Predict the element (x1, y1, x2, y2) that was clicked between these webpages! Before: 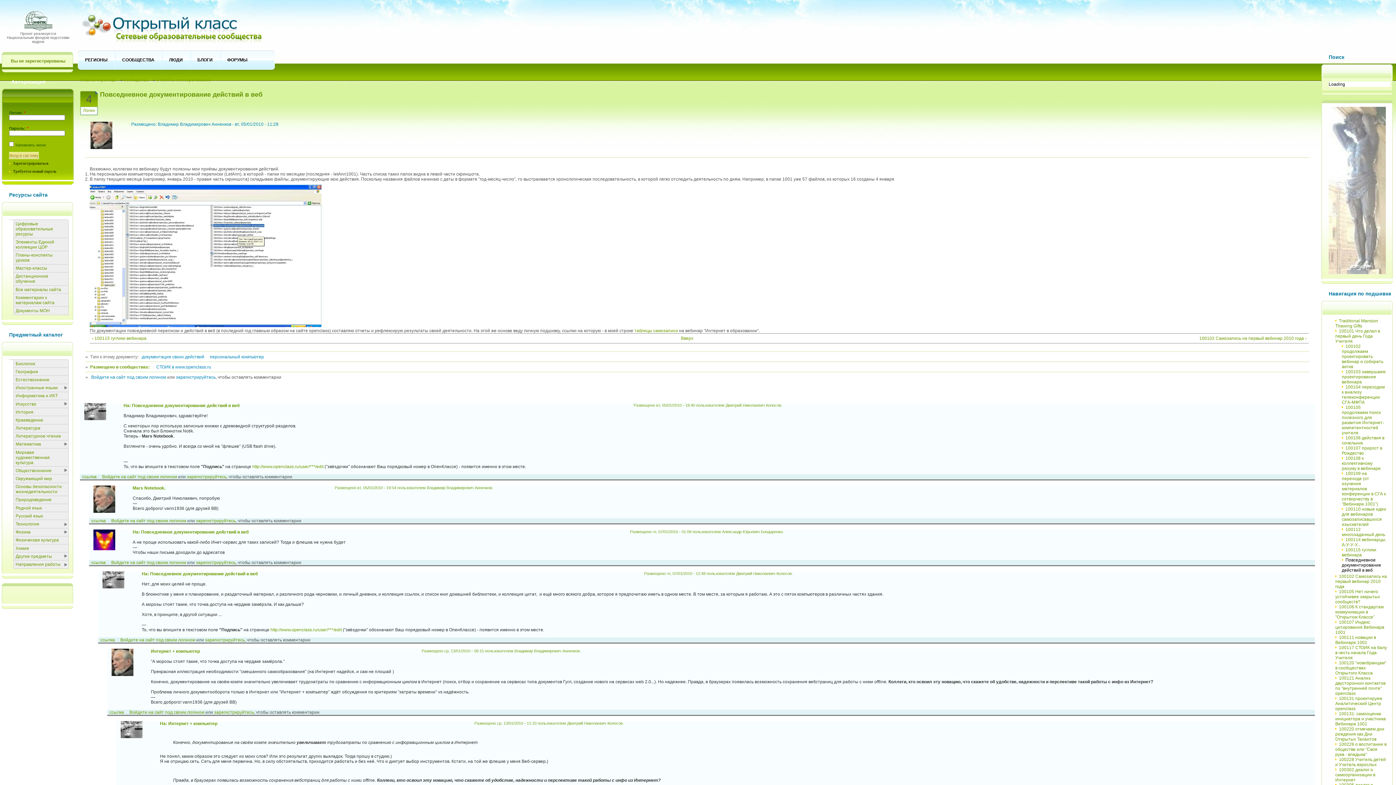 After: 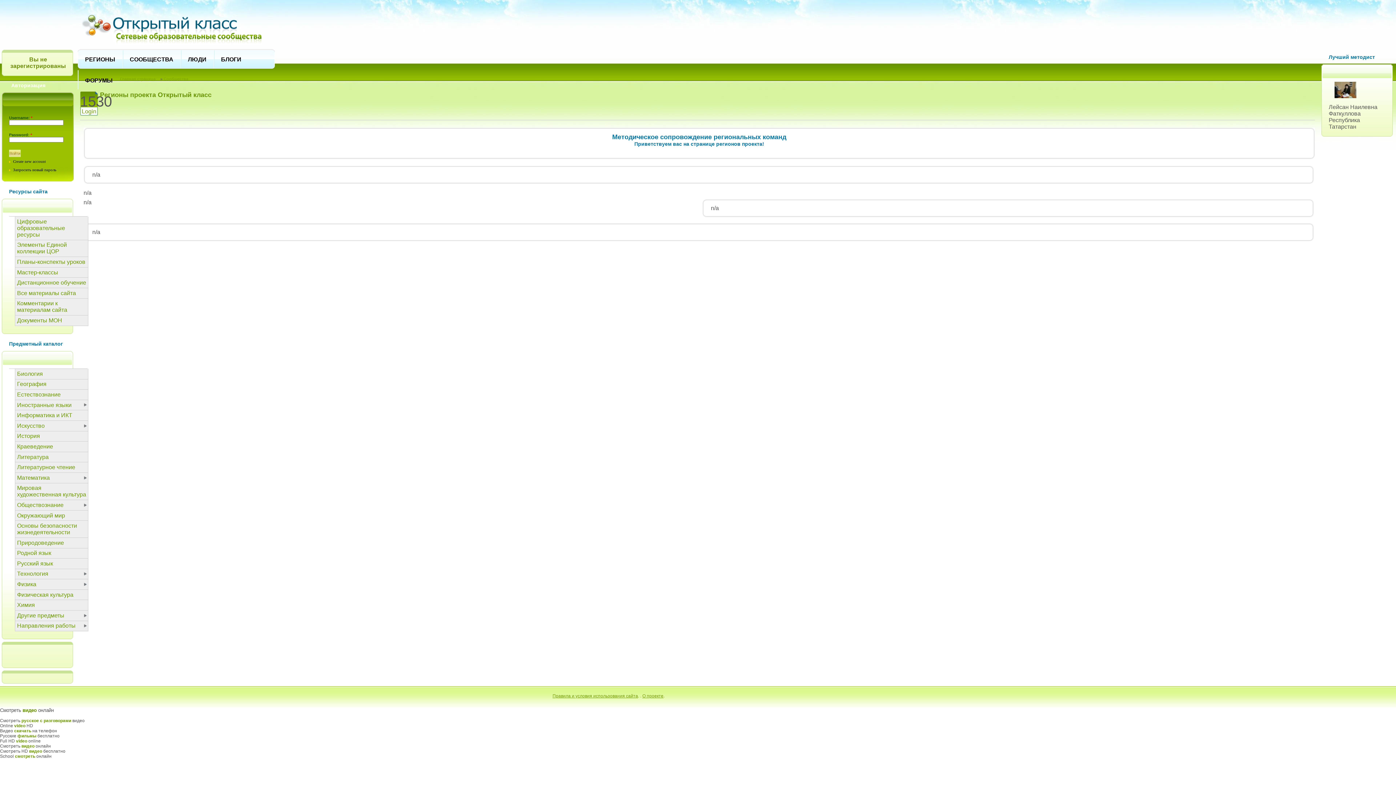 Action: label: РЕГИОНЫ bbox: (85, 57, 107, 62)